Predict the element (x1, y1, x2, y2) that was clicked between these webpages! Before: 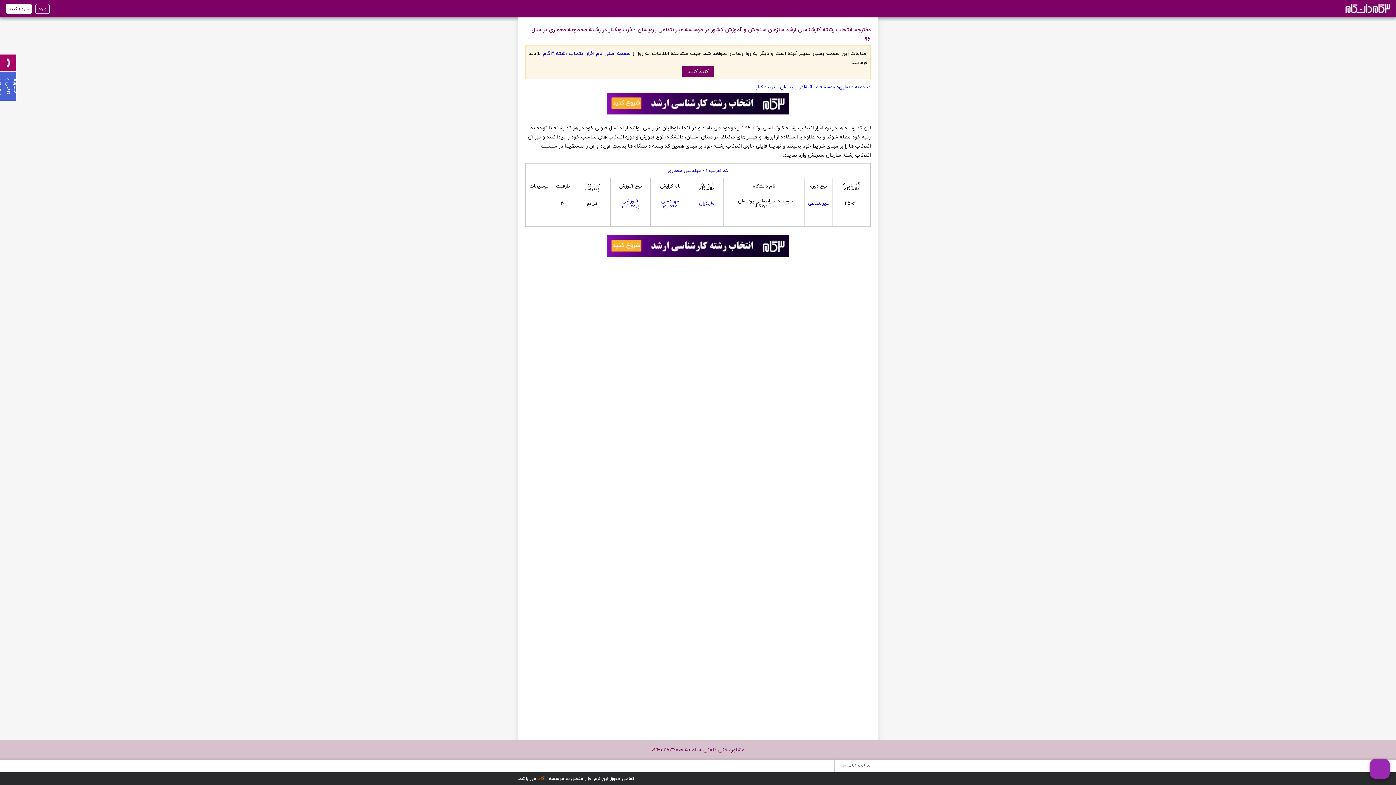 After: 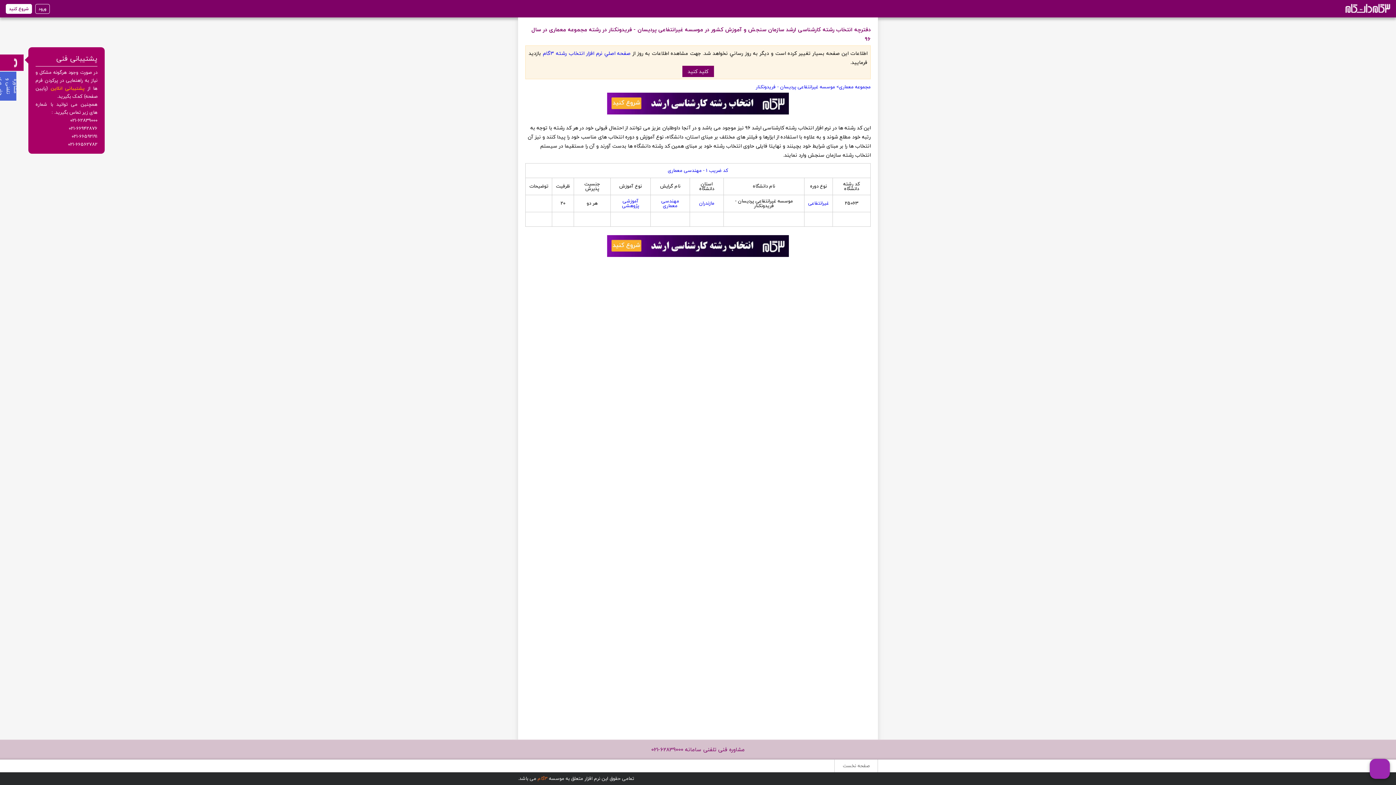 Action: bbox: (0, 54, 16, 70)